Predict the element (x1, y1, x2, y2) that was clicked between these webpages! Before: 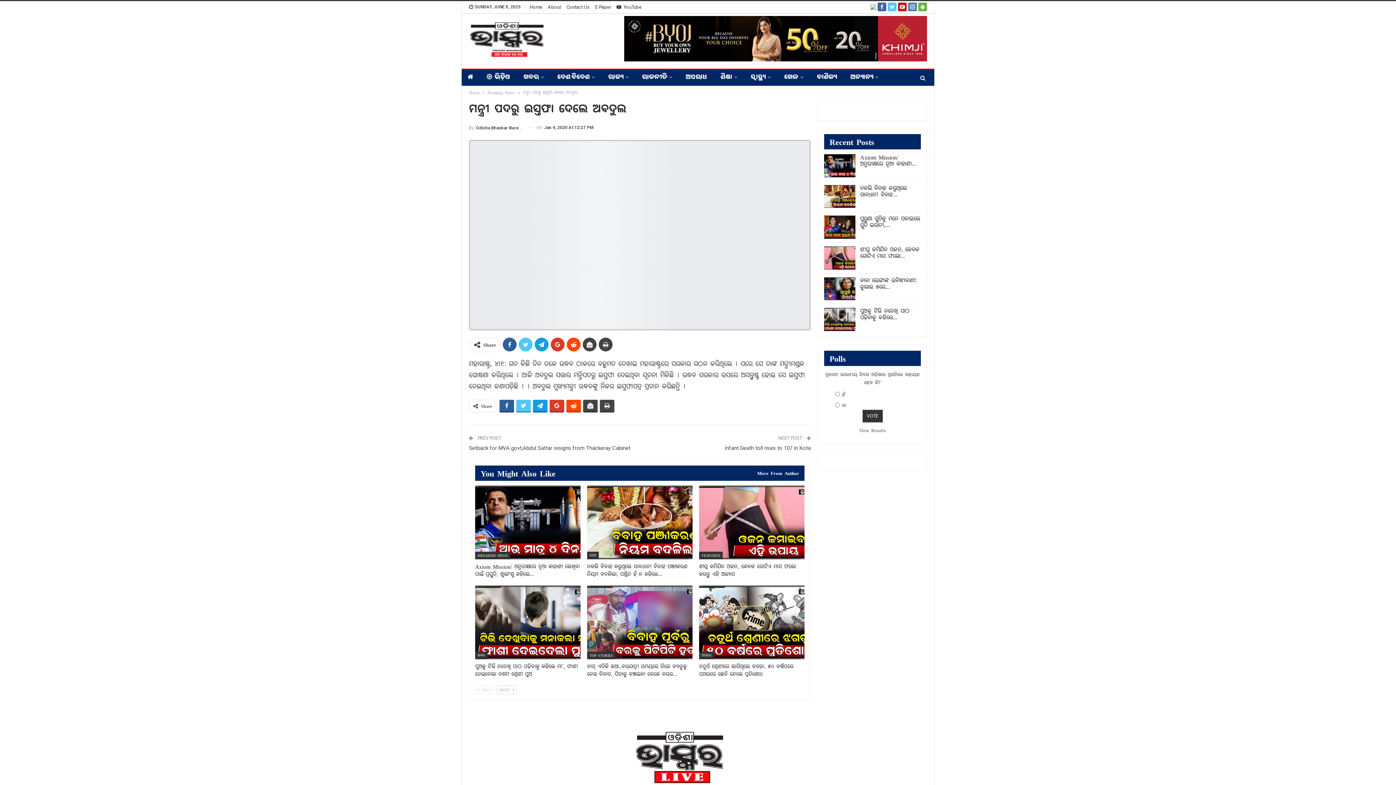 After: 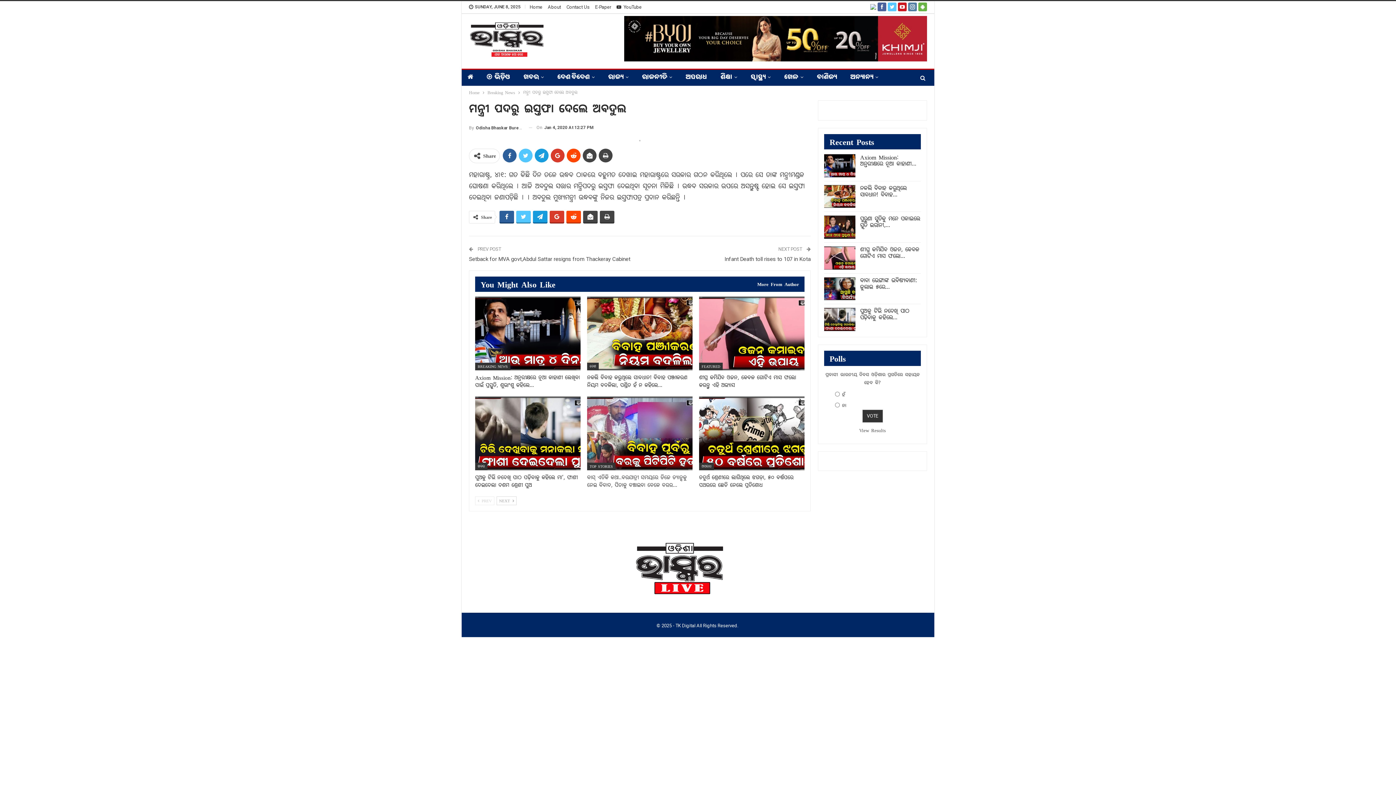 Action: bbox: (600, 400, 614, 411)